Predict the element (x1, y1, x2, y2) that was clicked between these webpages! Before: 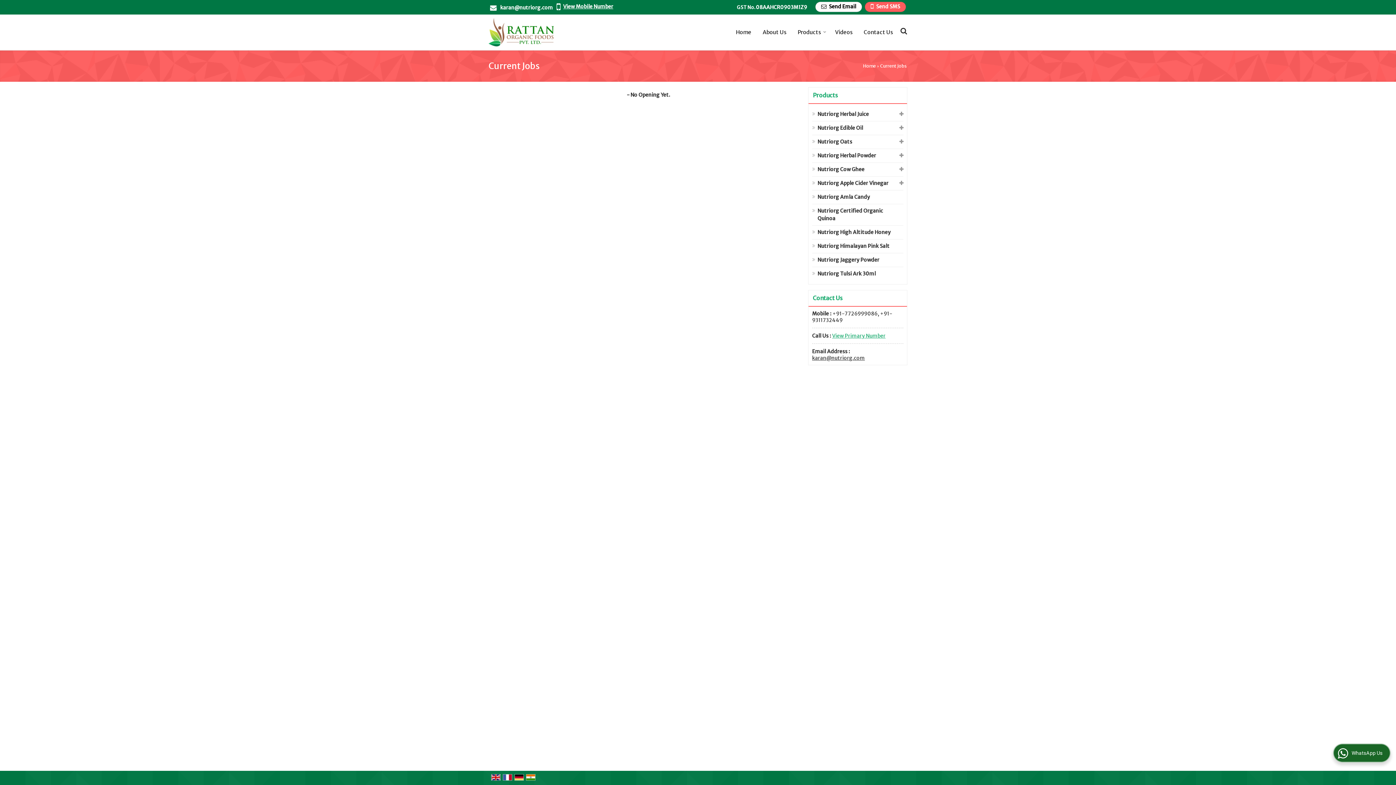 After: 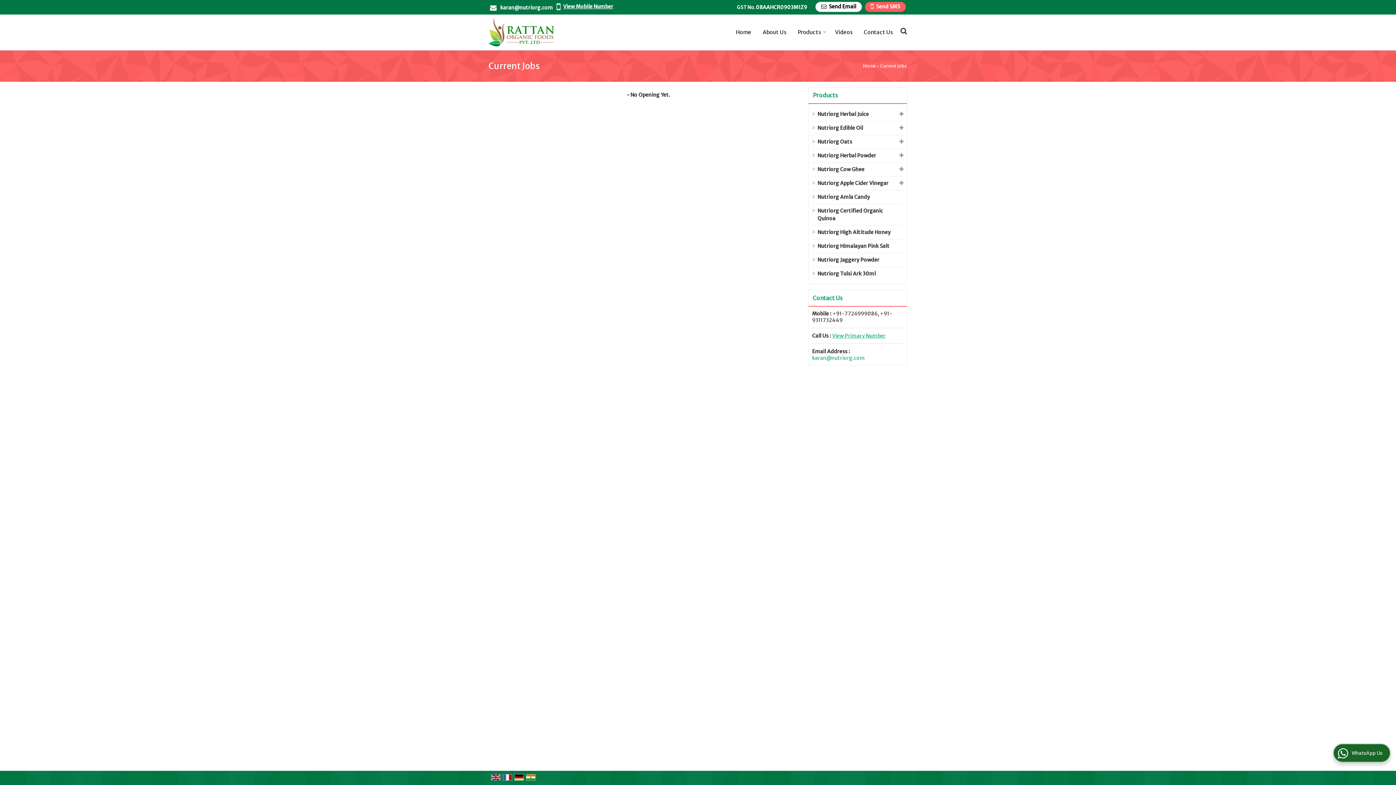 Action: label: karan@nutriorg.com bbox: (812, 354, 865, 361)